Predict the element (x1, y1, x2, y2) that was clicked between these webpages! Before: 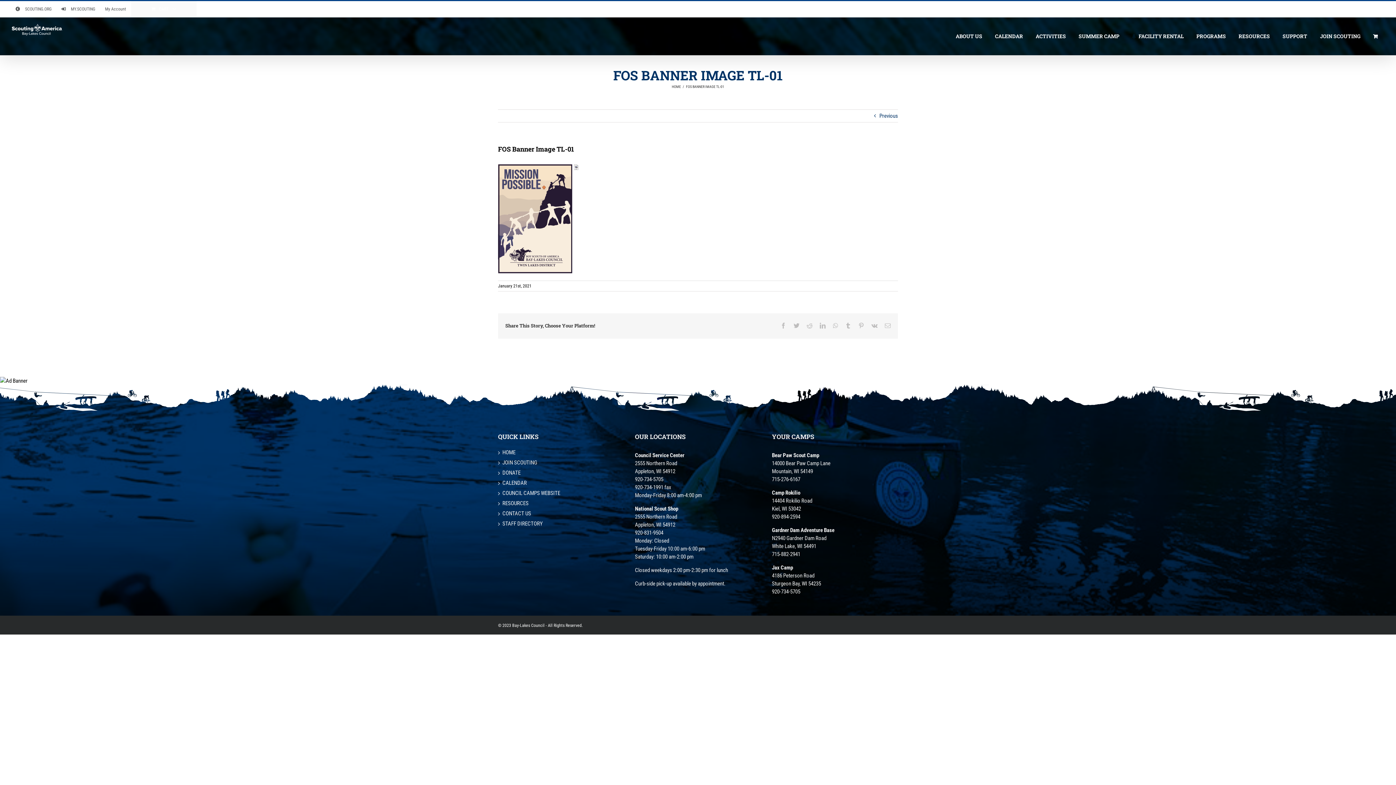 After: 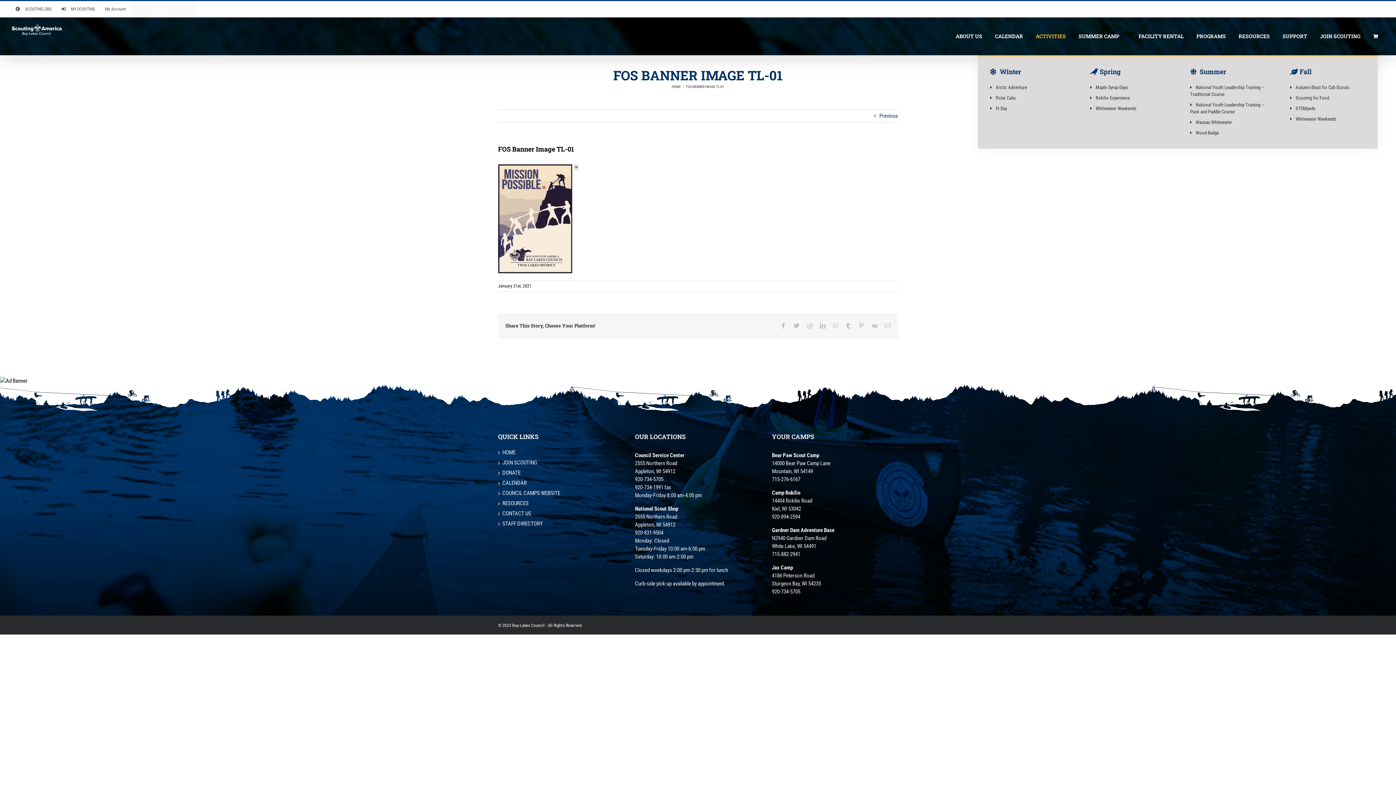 Action: bbox: (1036, 17, 1066, 55) label: ACTIVITIES